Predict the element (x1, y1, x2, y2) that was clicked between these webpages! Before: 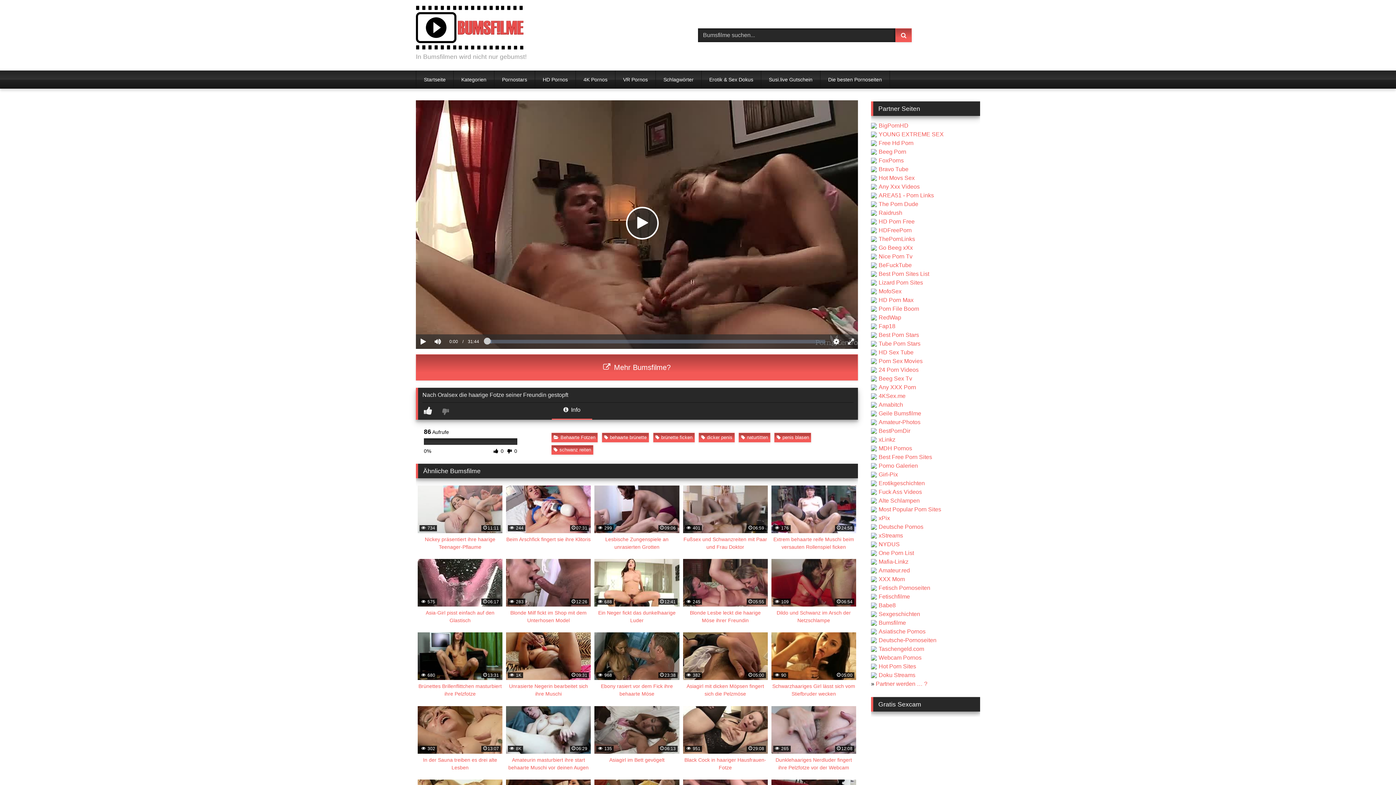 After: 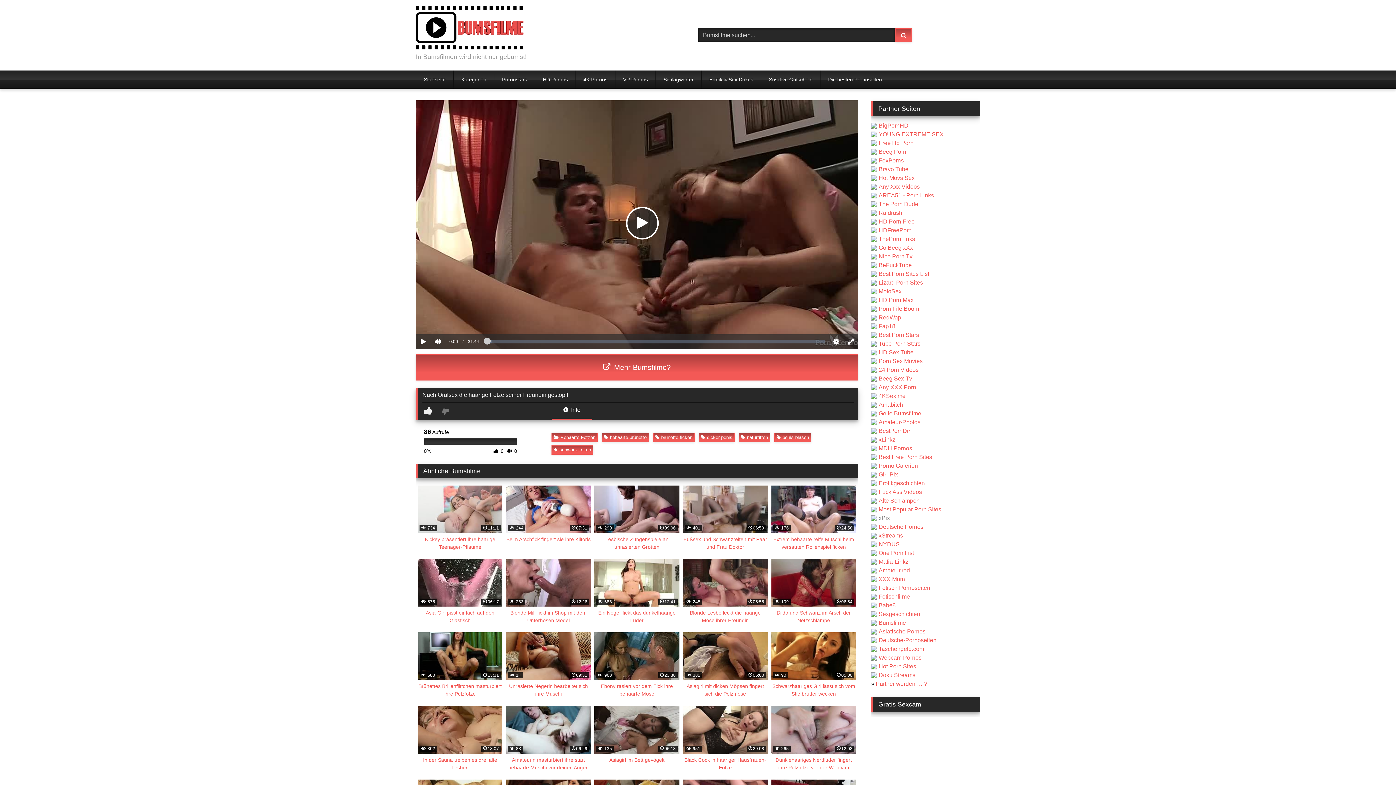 Action: bbox: (871, 515, 890, 521) label: xPix